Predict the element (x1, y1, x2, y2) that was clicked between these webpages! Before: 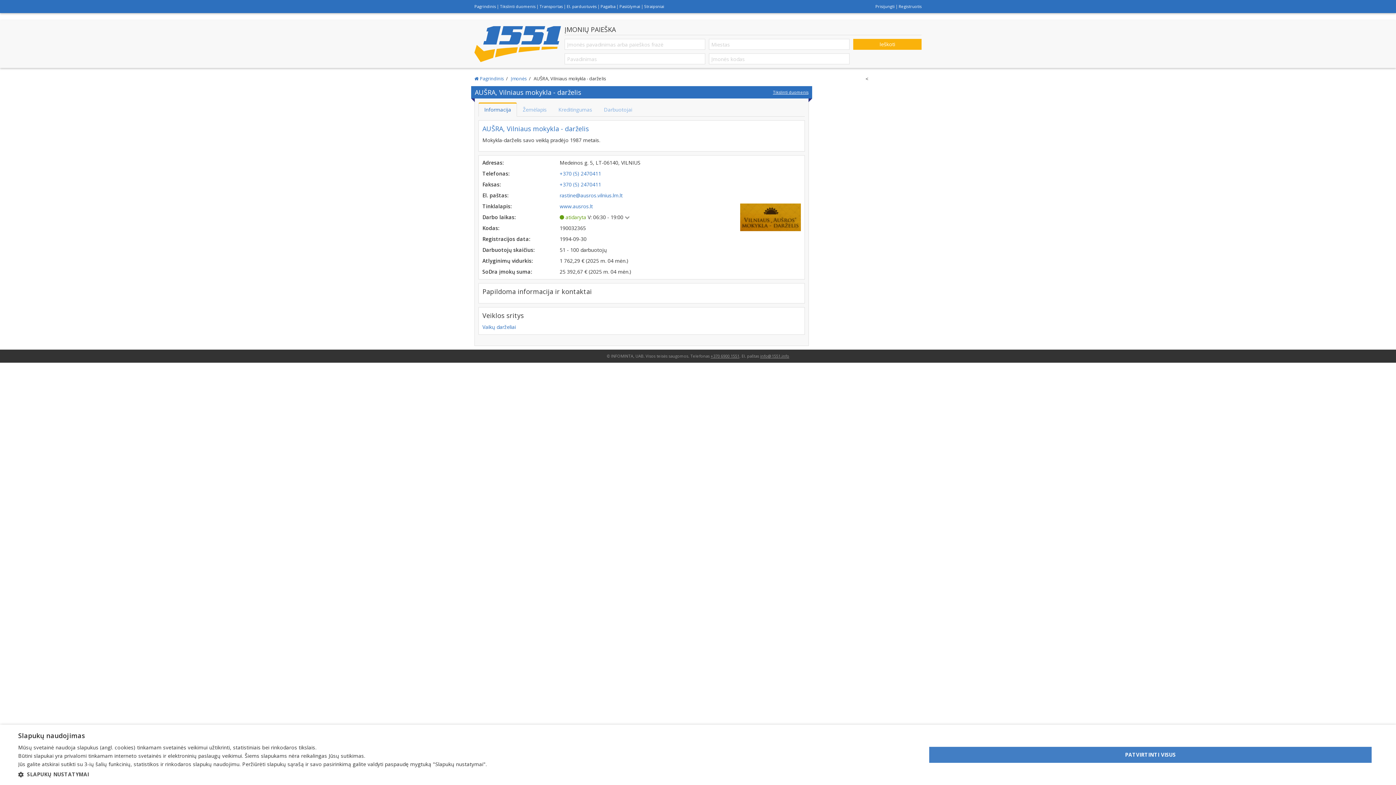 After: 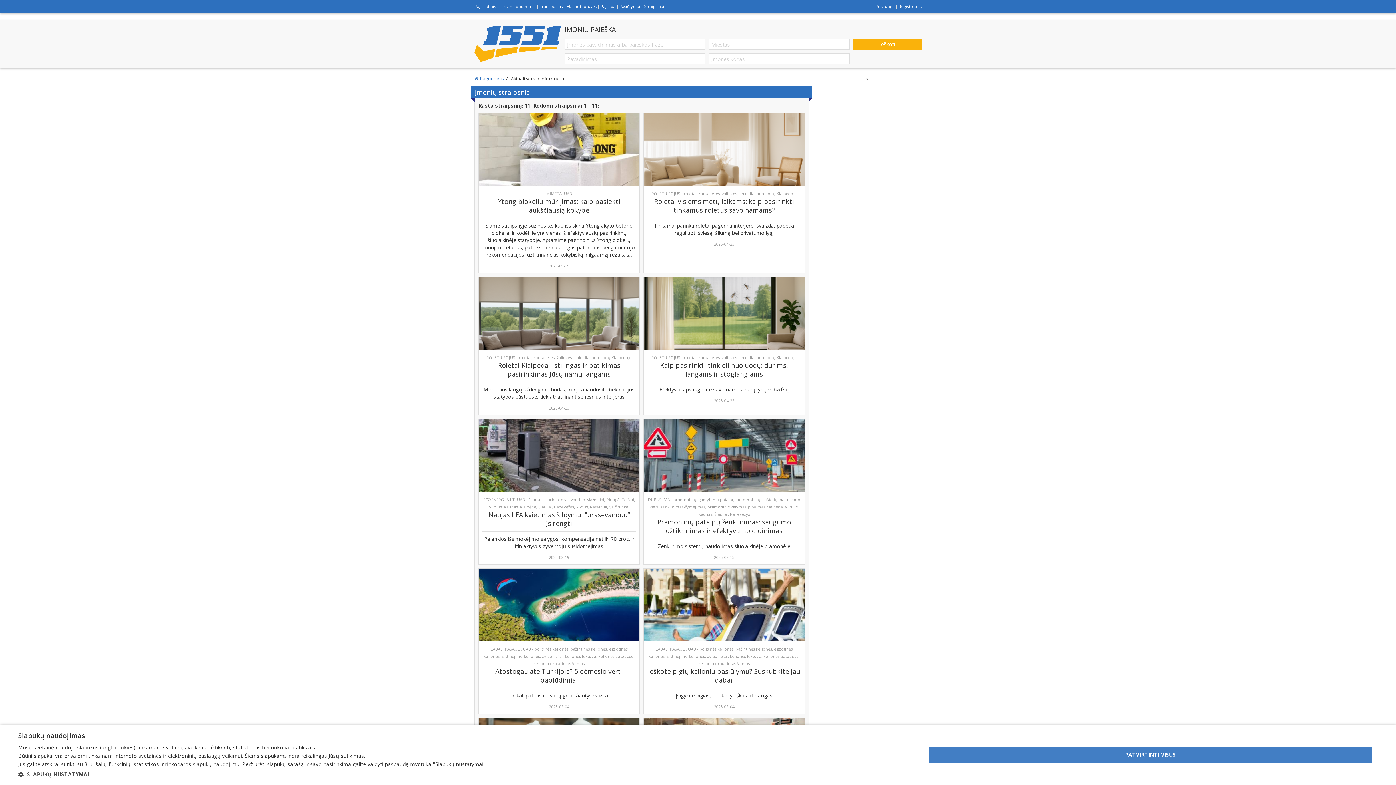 Action: bbox: (644, 3, 664, 9) label: Straipsniai